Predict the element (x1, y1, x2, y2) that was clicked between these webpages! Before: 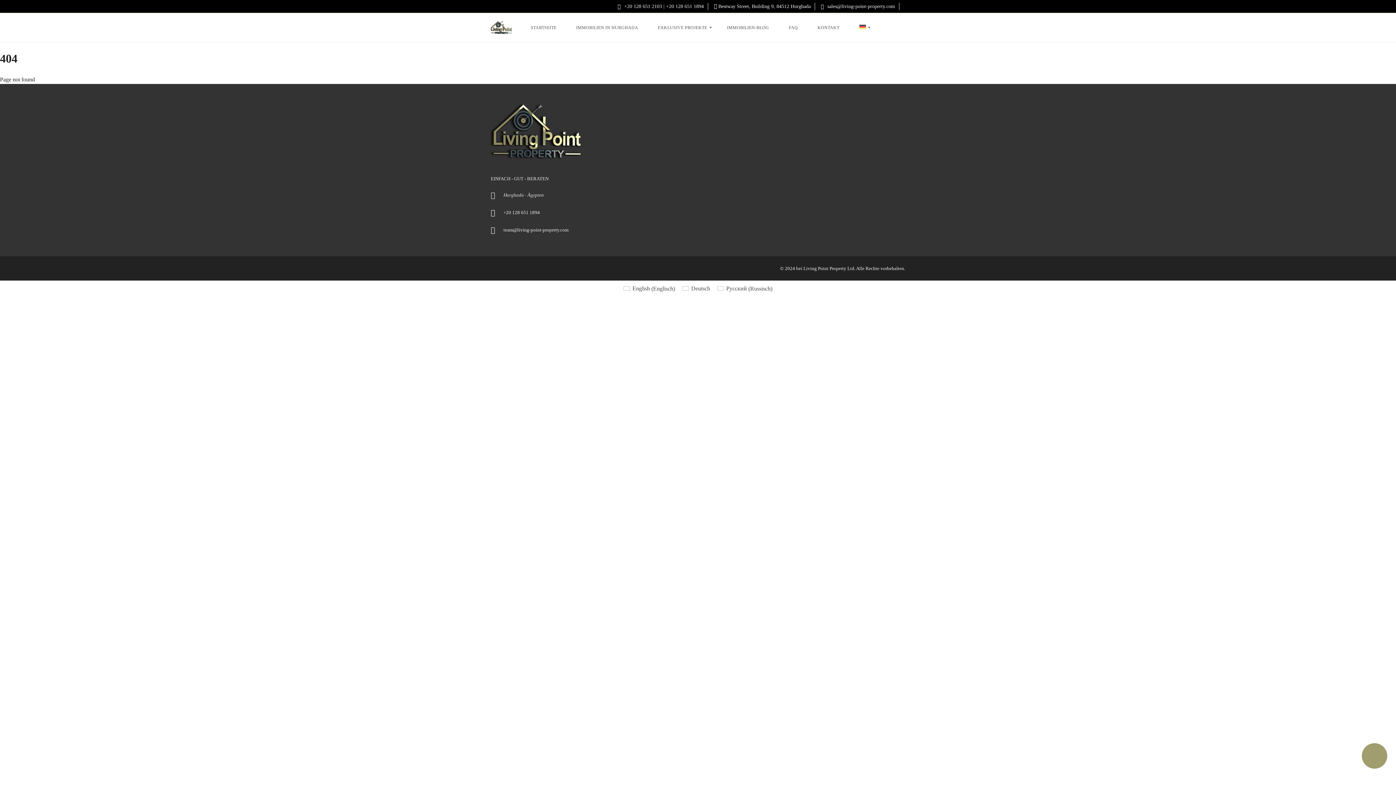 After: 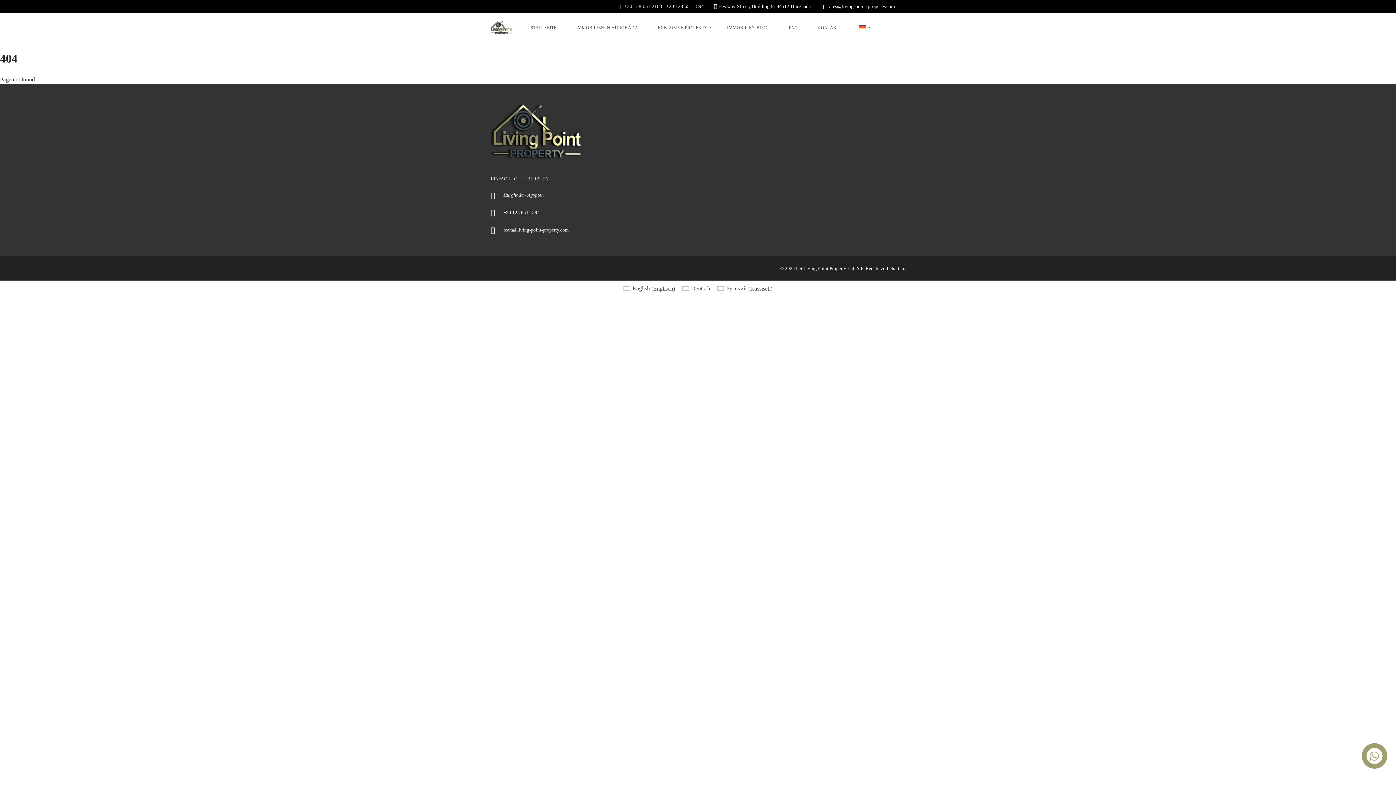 Action: label:  +20 128 651 2103 | +20 128 651 1894 bbox: (617, 3, 704, 9)